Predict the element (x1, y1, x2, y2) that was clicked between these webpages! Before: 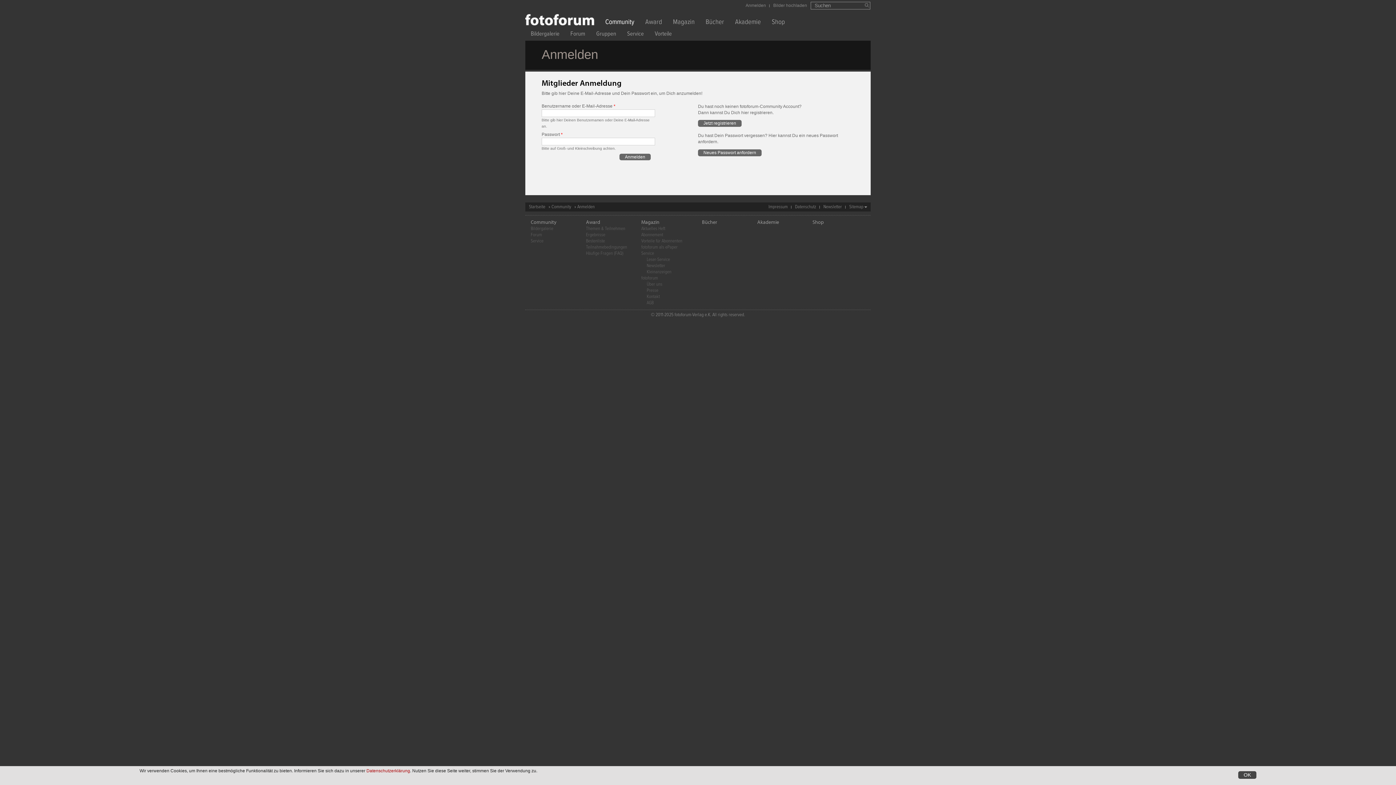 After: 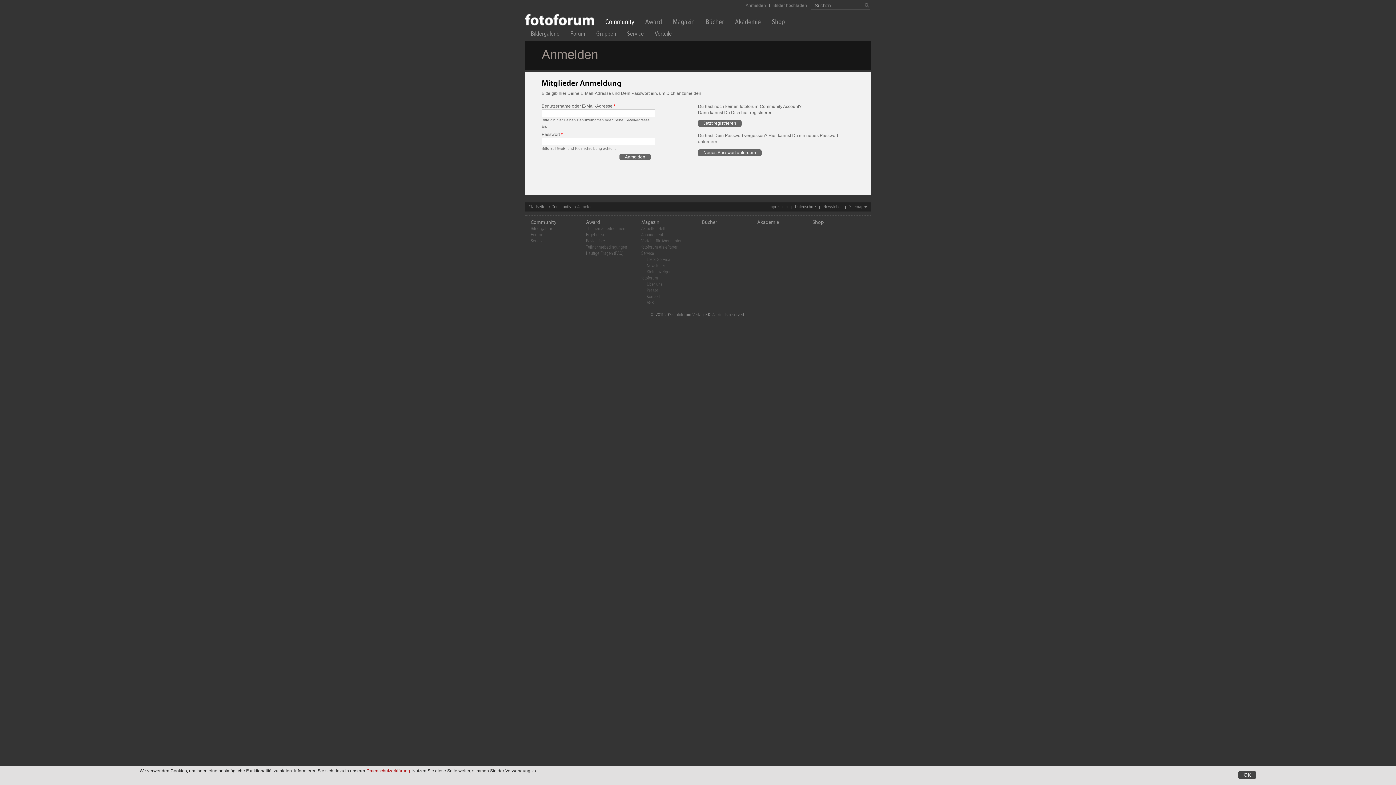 Action: bbox: (742, 2, 769, 8) label: Anmelden